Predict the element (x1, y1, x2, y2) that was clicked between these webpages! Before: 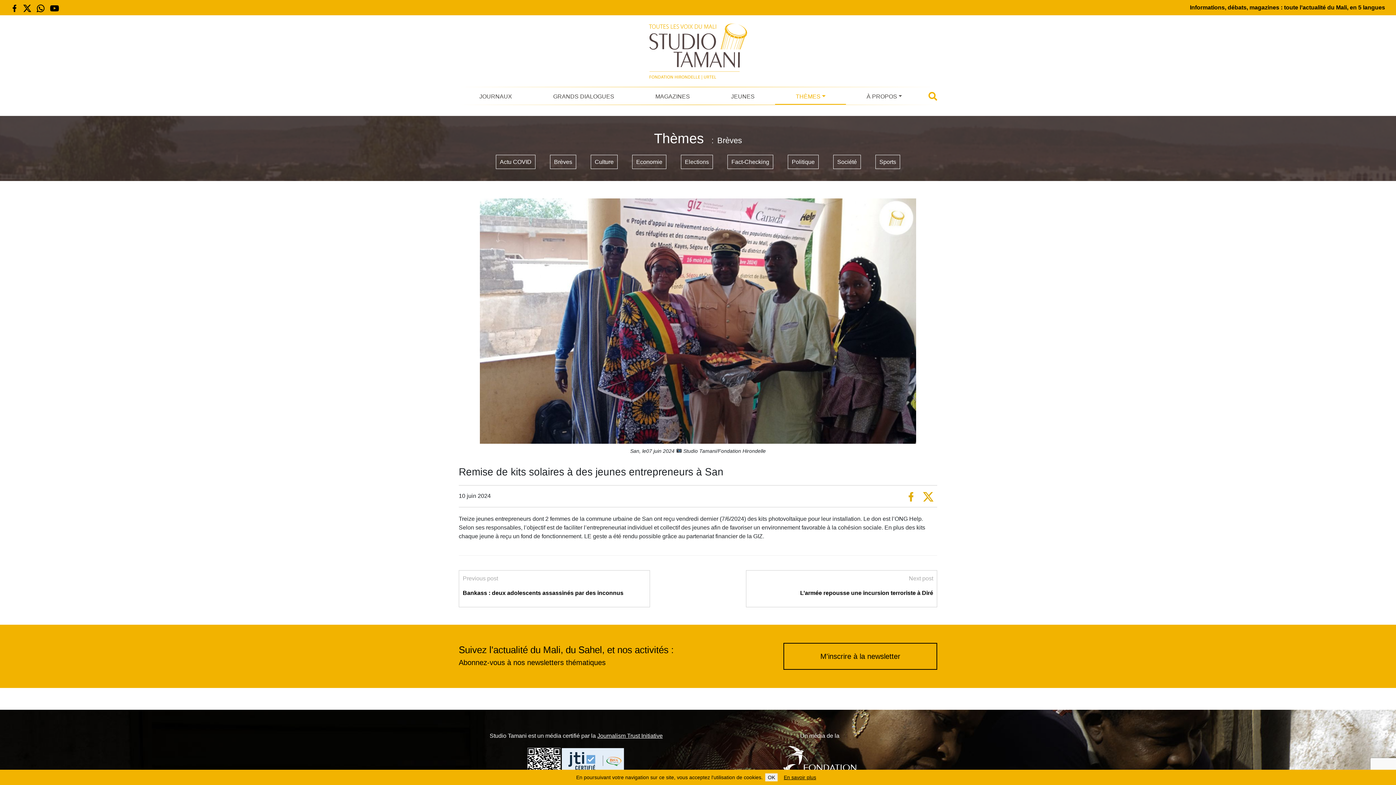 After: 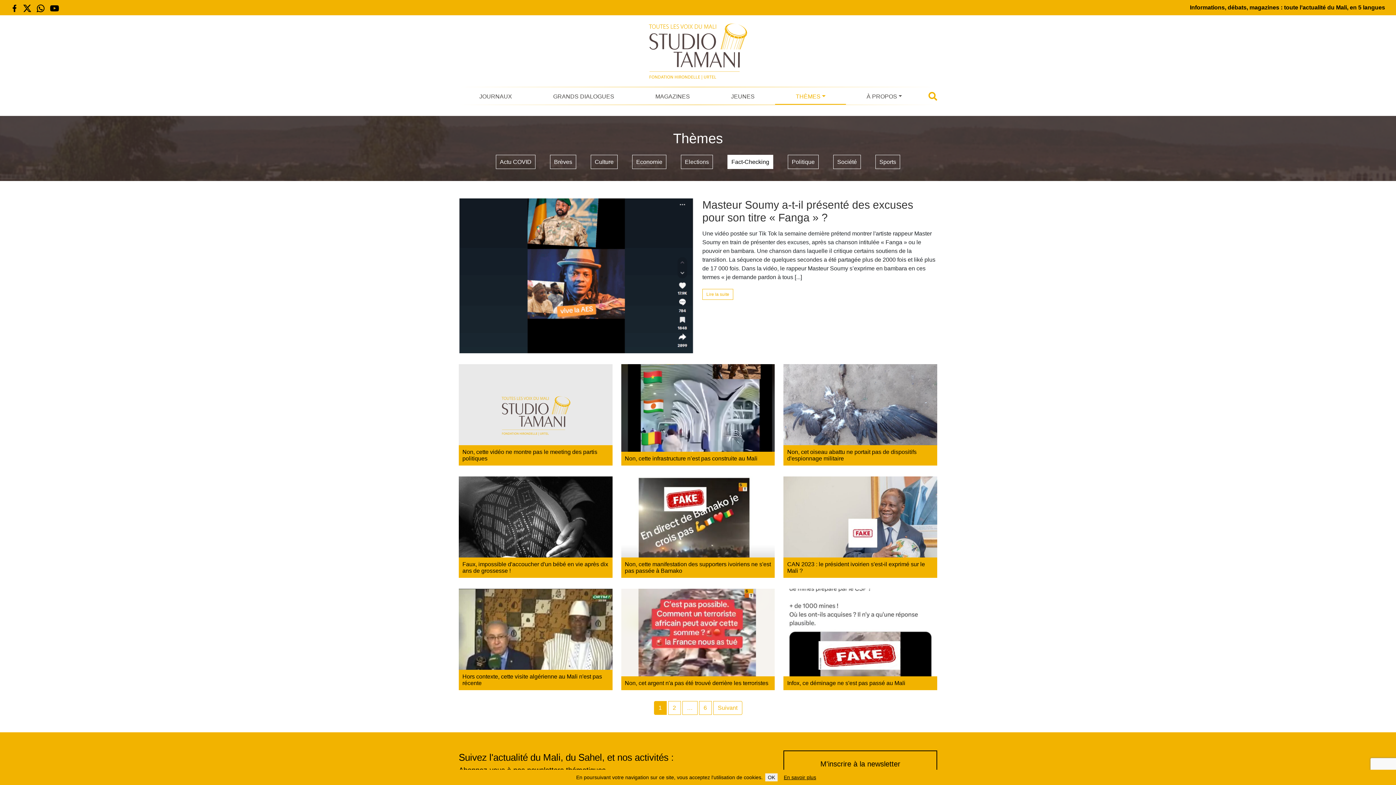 Action: label: Fact-Checking bbox: (727, 154, 773, 169)